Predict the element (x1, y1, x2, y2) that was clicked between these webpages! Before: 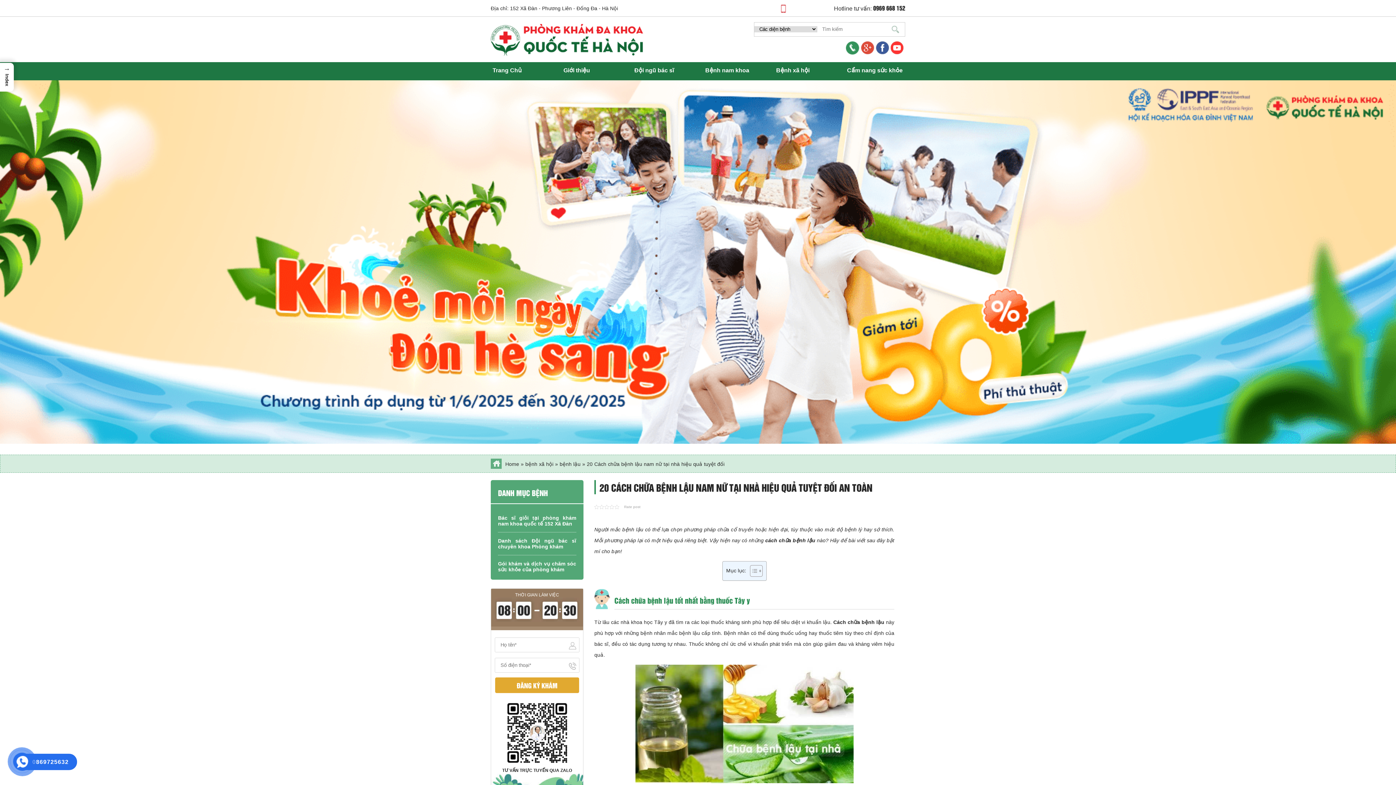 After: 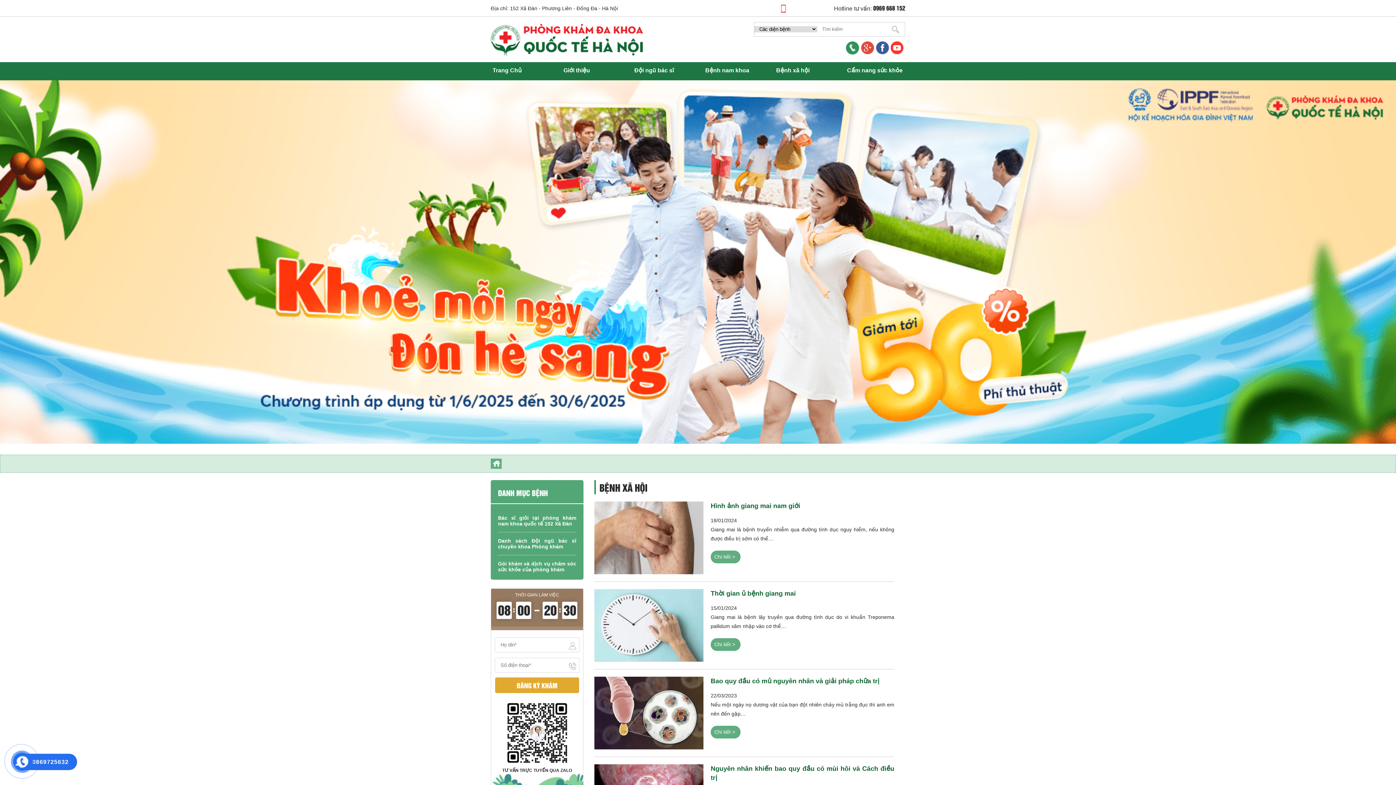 Action: label: bệnh xã hội bbox: (525, 461, 553, 467)